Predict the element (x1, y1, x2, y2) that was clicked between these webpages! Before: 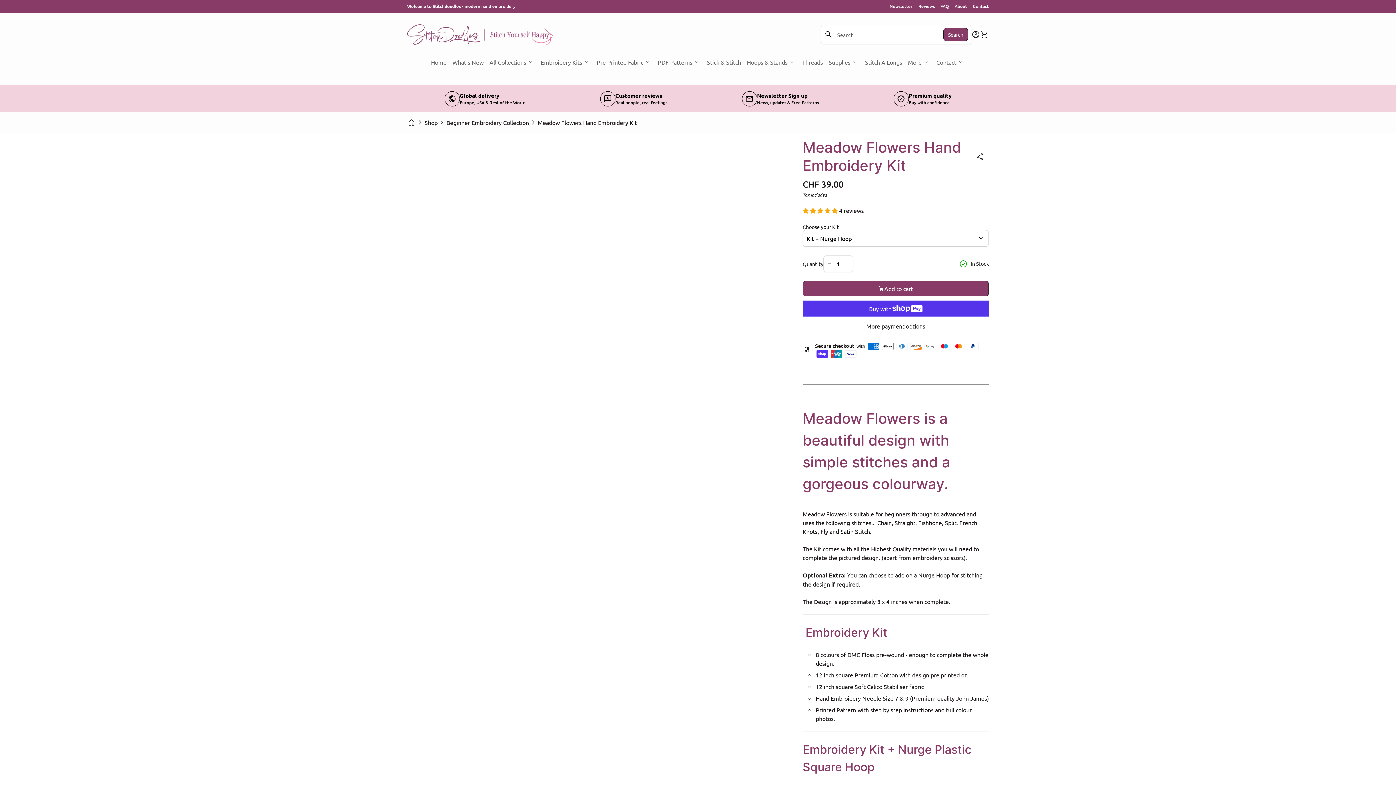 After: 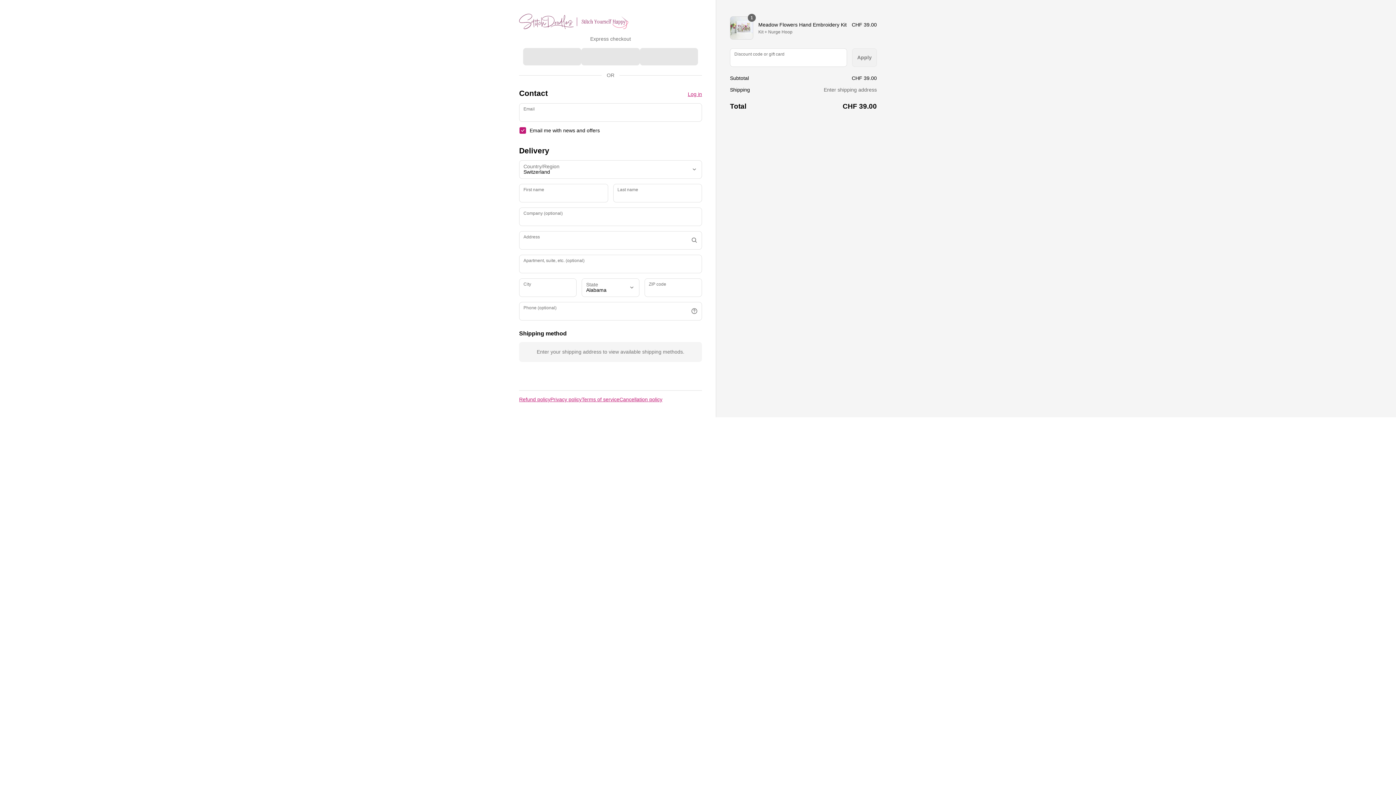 Action: label: More payment options bbox: (802, 322, 989, 329)